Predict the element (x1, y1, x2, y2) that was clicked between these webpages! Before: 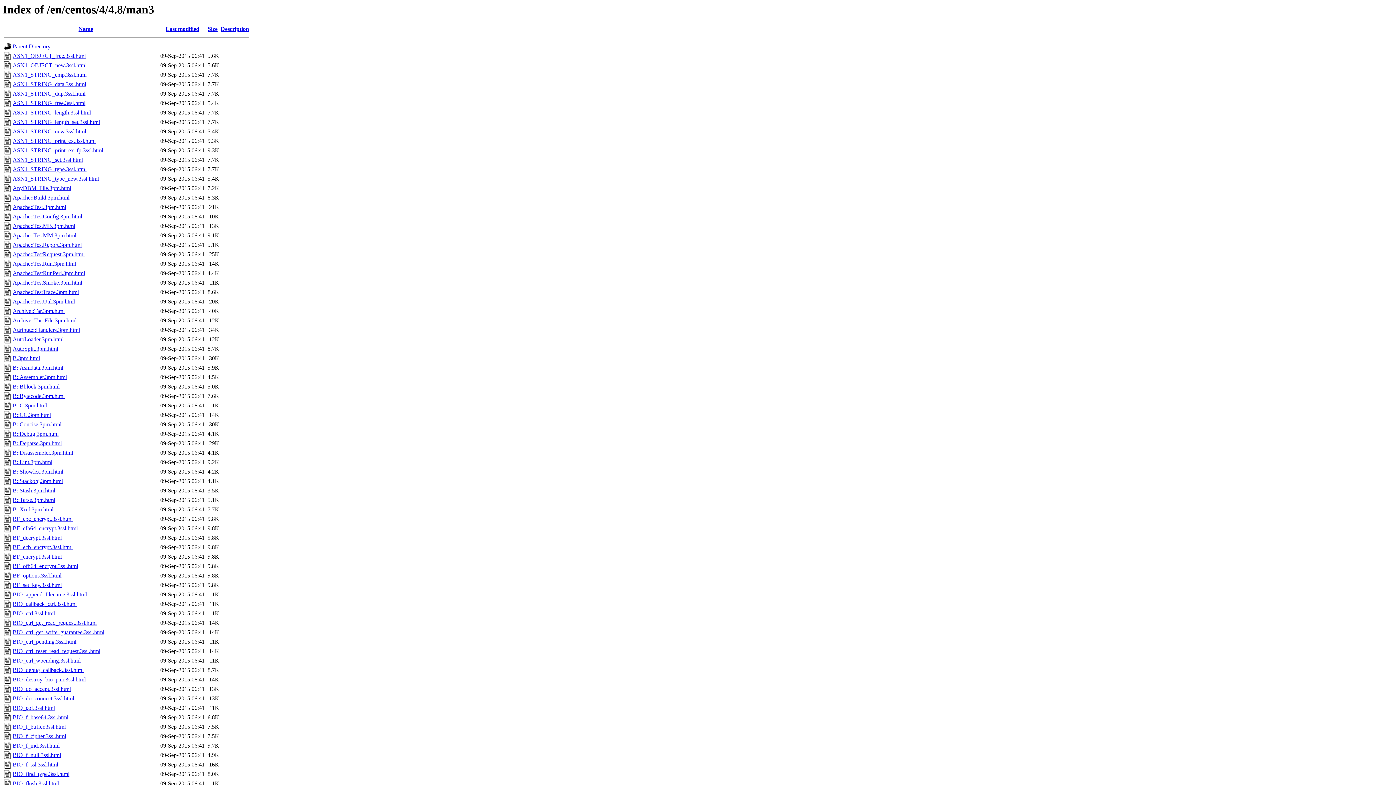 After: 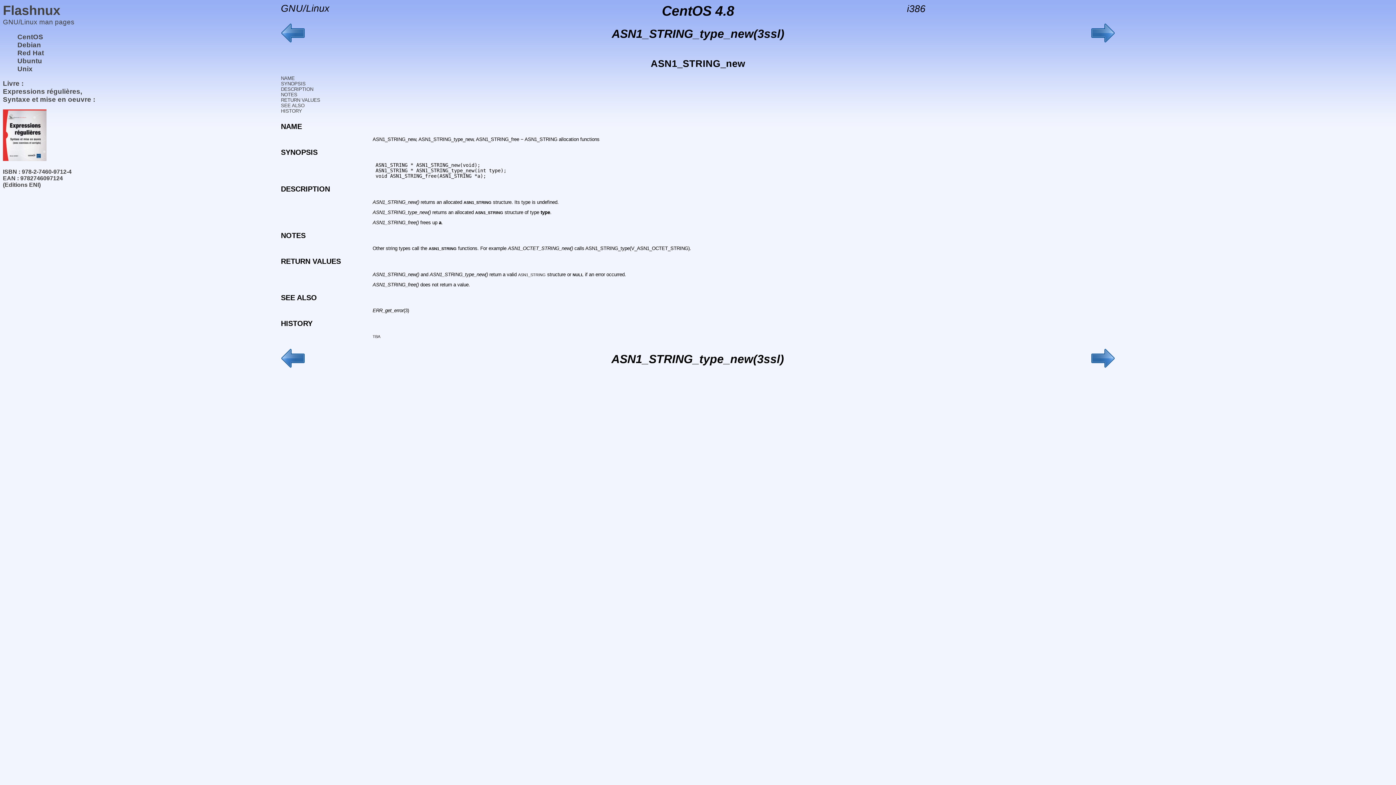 Action: label: ASN1_STRING_type_new.3ssl.html bbox: (12, 175, 98, 181)